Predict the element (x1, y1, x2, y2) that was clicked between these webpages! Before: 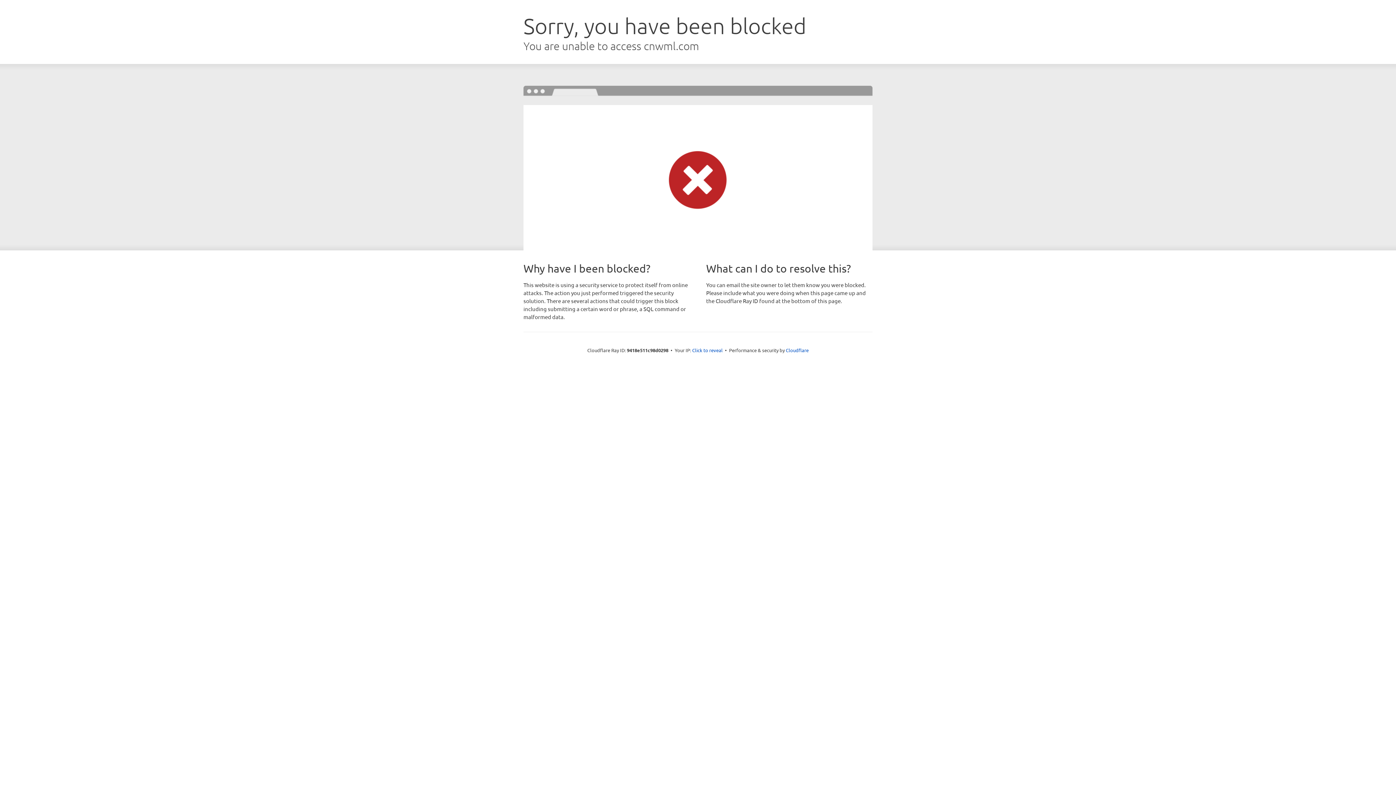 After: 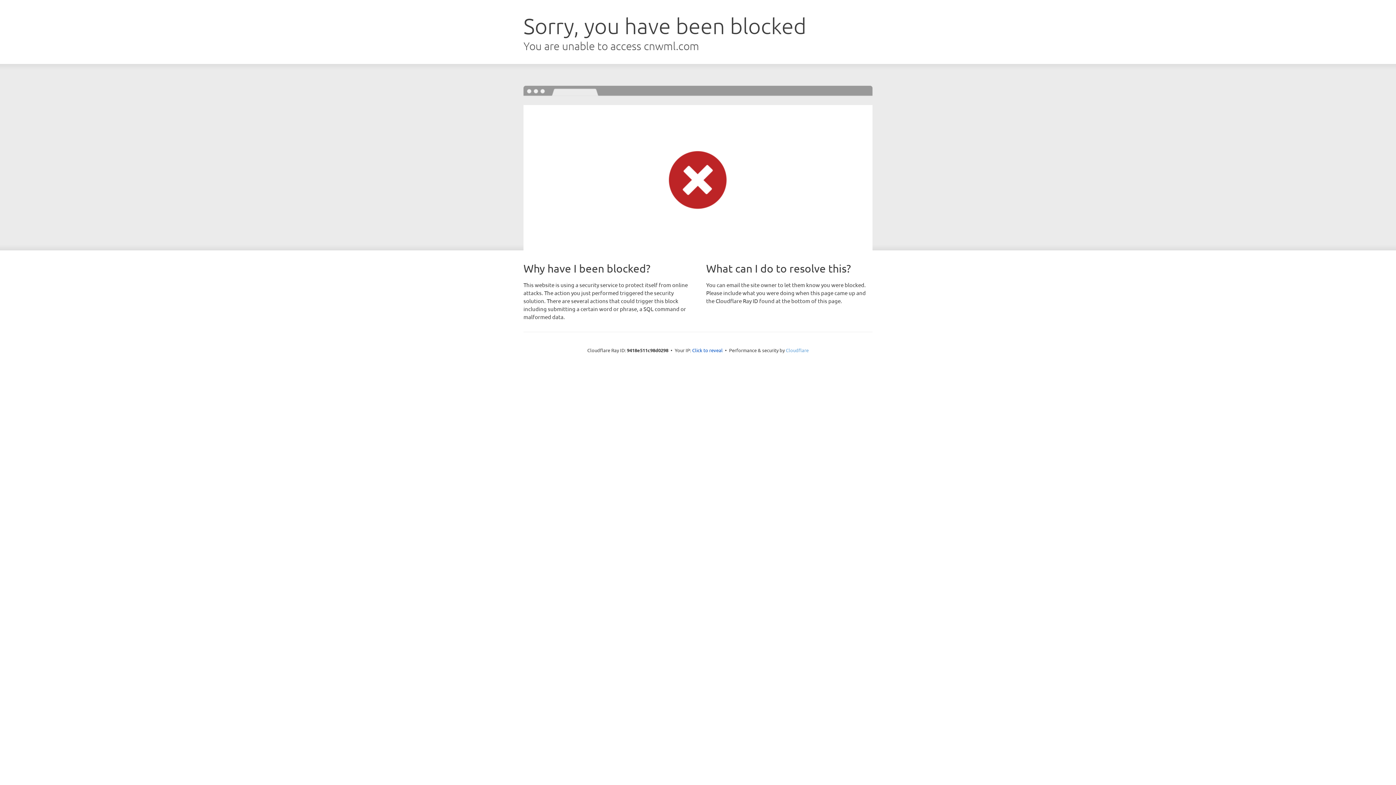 Action: bbox: (786, 347, 808, 353) label: Cloudflare